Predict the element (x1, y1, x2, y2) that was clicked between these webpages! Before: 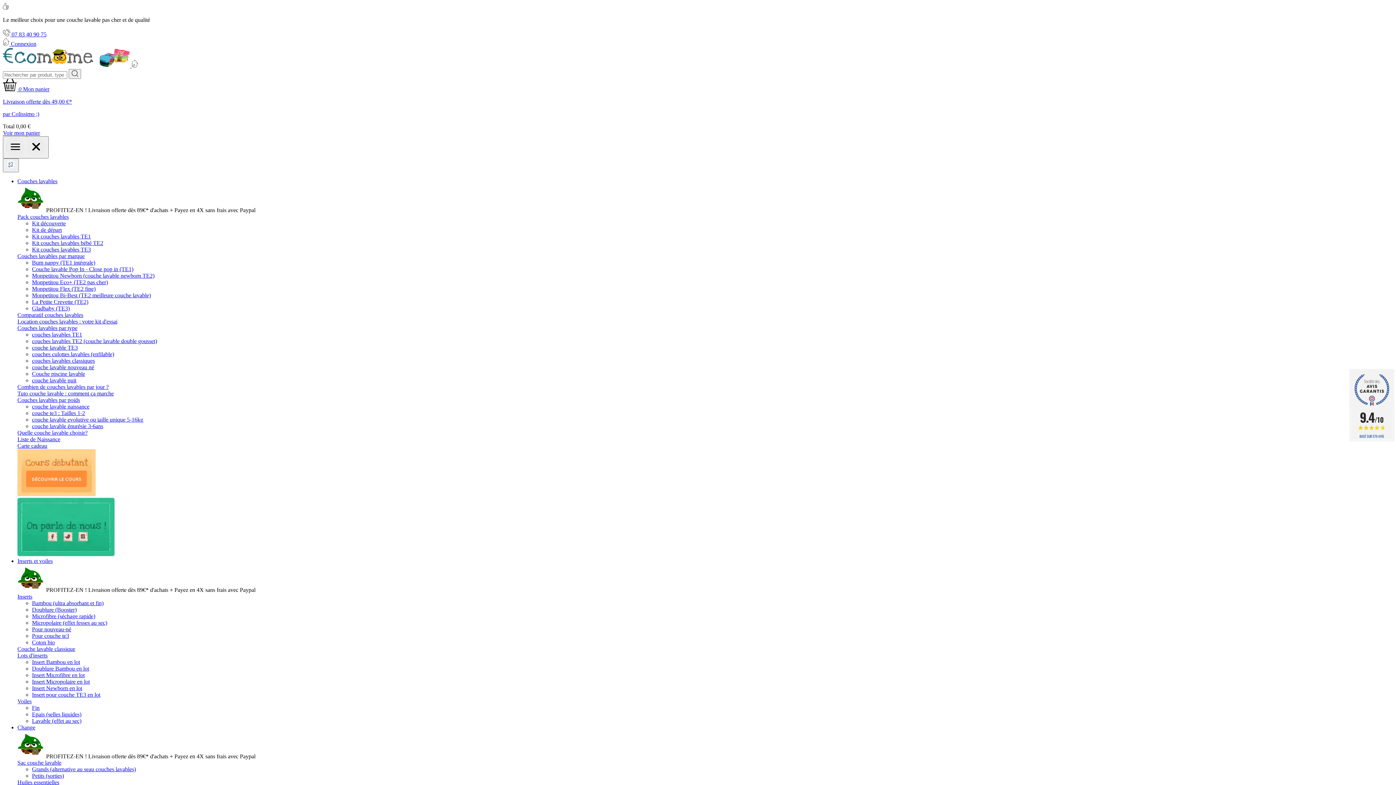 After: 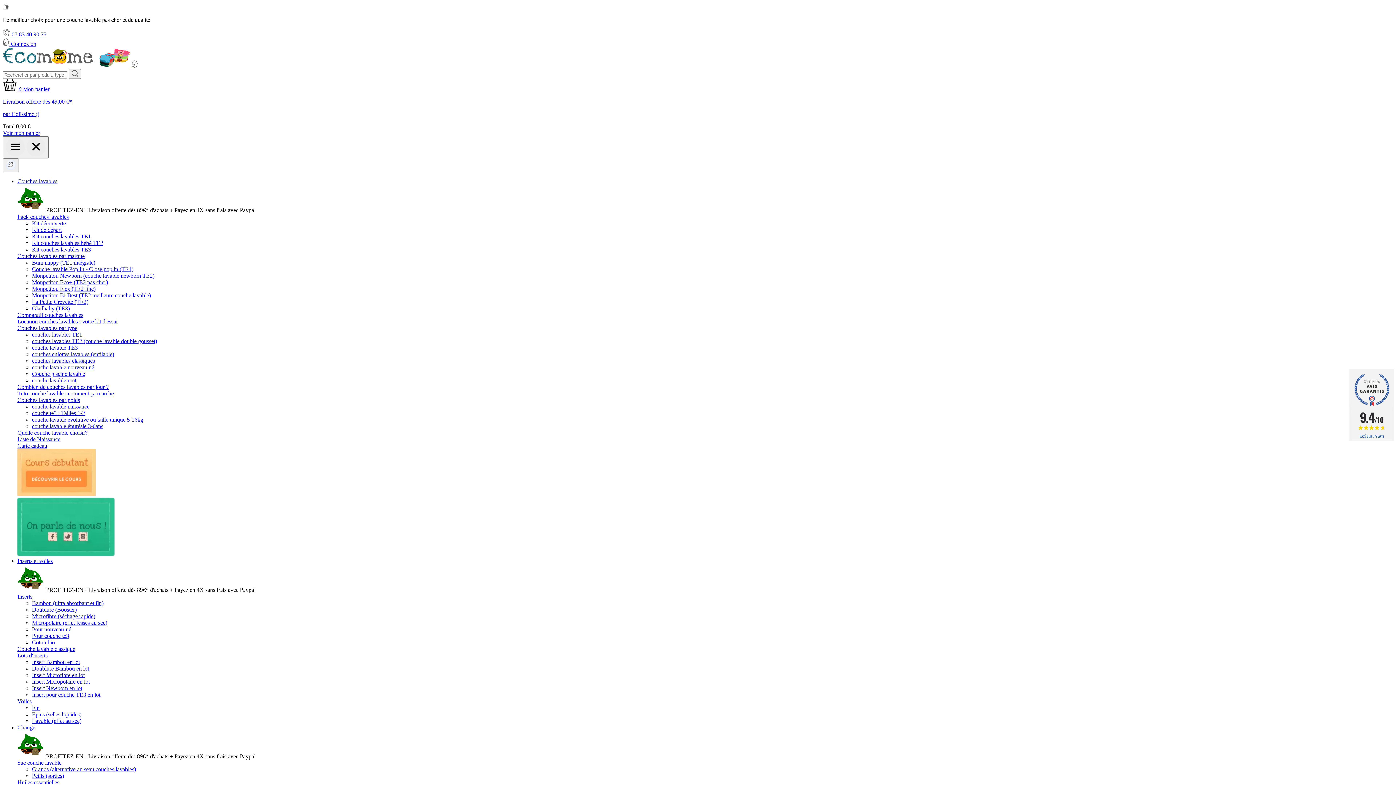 Action: bbox: (32, 259, 95, 265) label: Bum nappy (TE1 intégrale)